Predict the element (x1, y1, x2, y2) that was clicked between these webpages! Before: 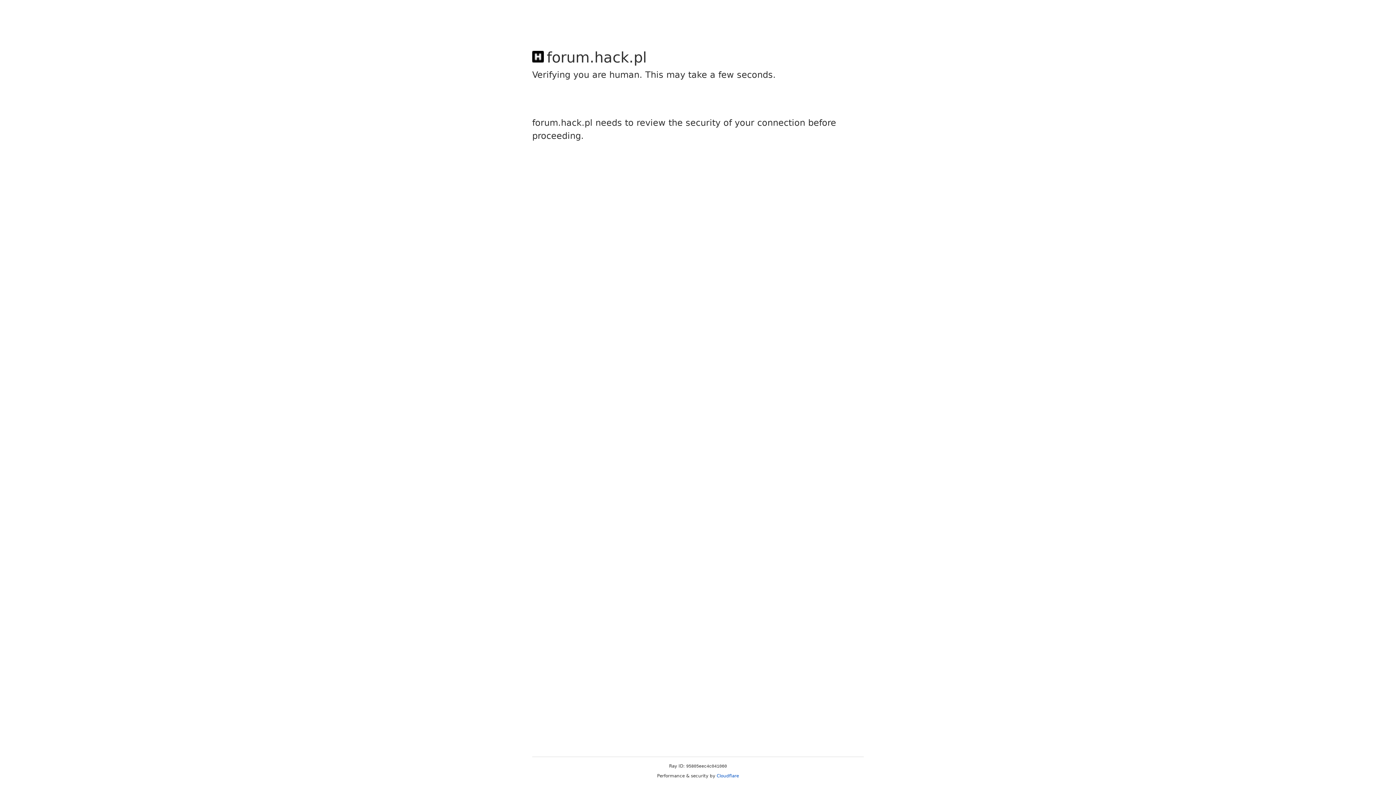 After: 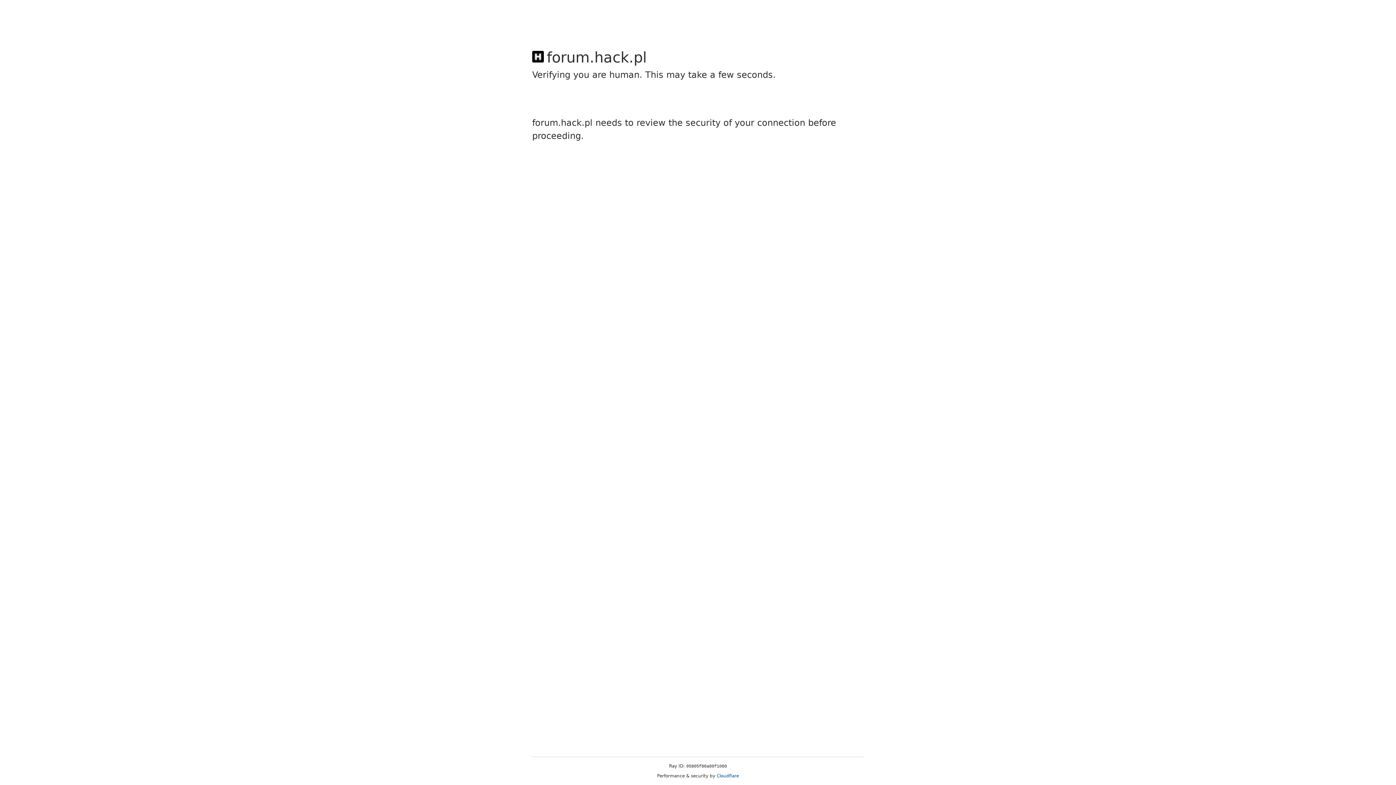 Action: bbox: (716, 773, 739, 778) label: Cloudflare